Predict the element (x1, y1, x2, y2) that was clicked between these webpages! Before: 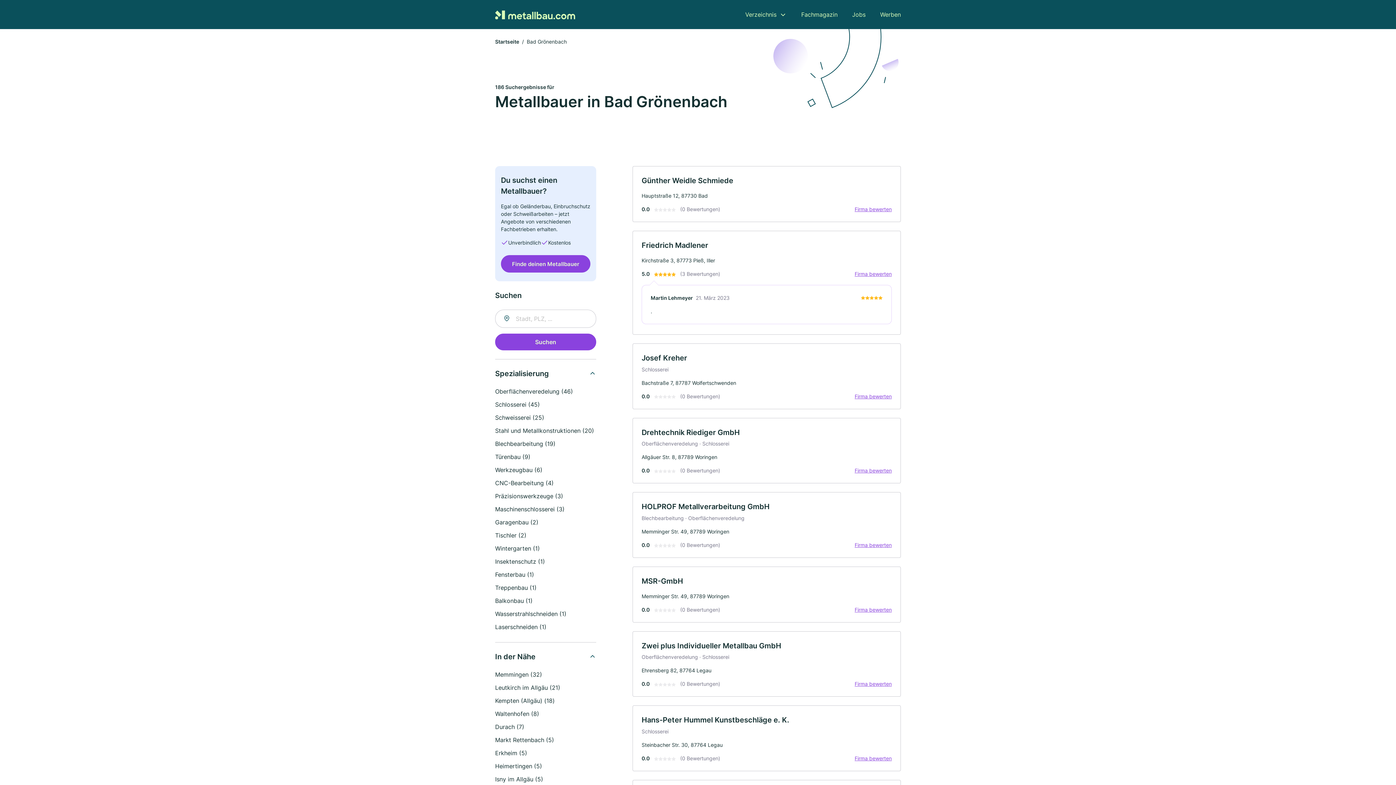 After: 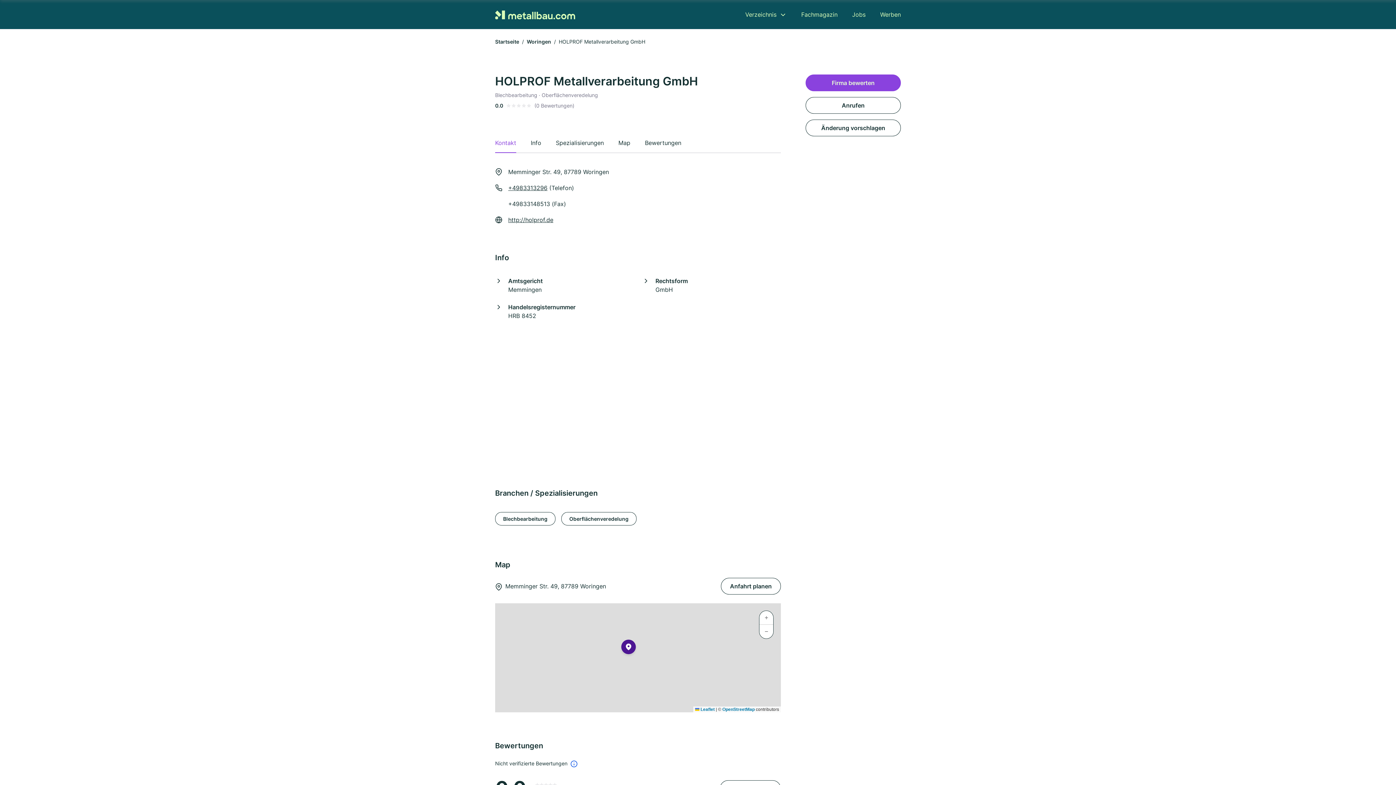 Action: bbox: (641, 502, 769, 511) label: HOLPROF Metallverarbeitung GmbH